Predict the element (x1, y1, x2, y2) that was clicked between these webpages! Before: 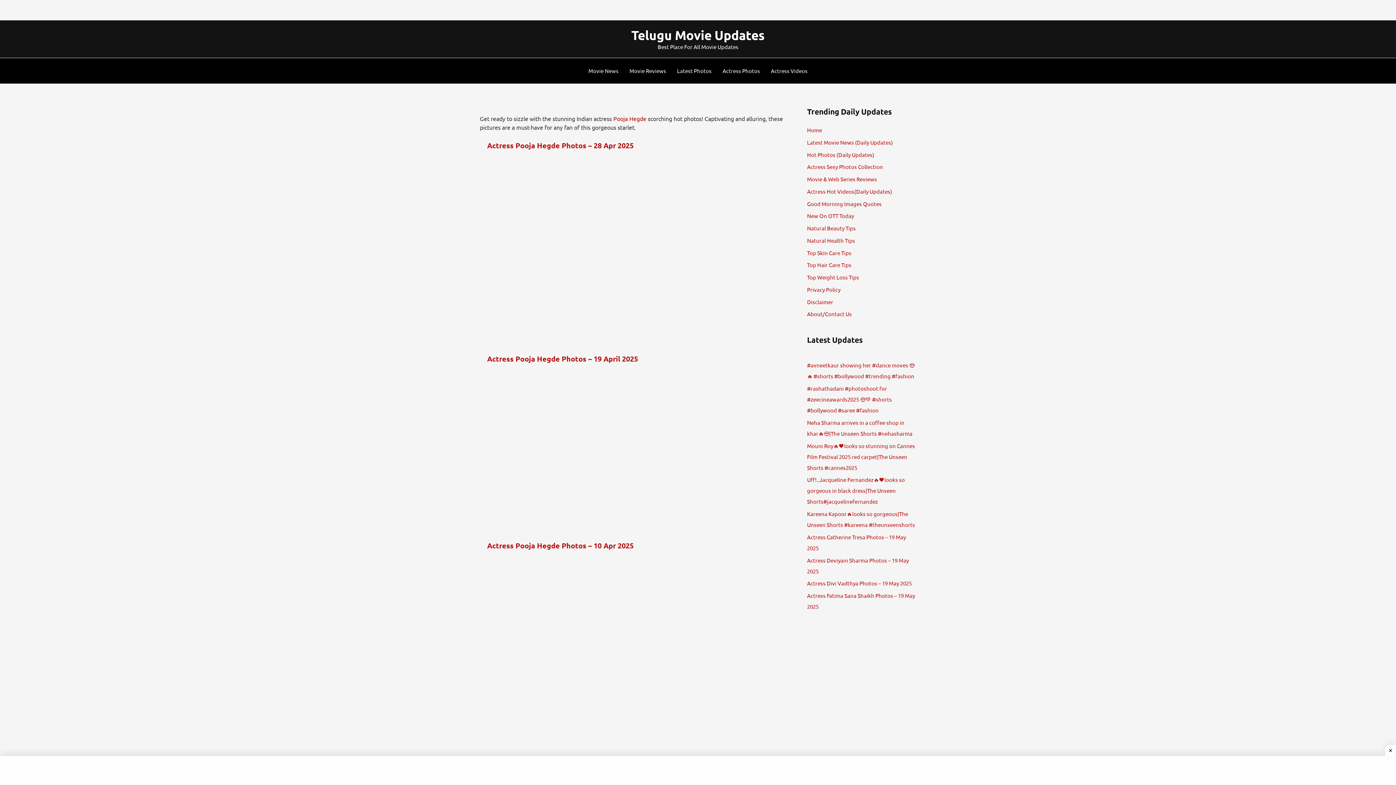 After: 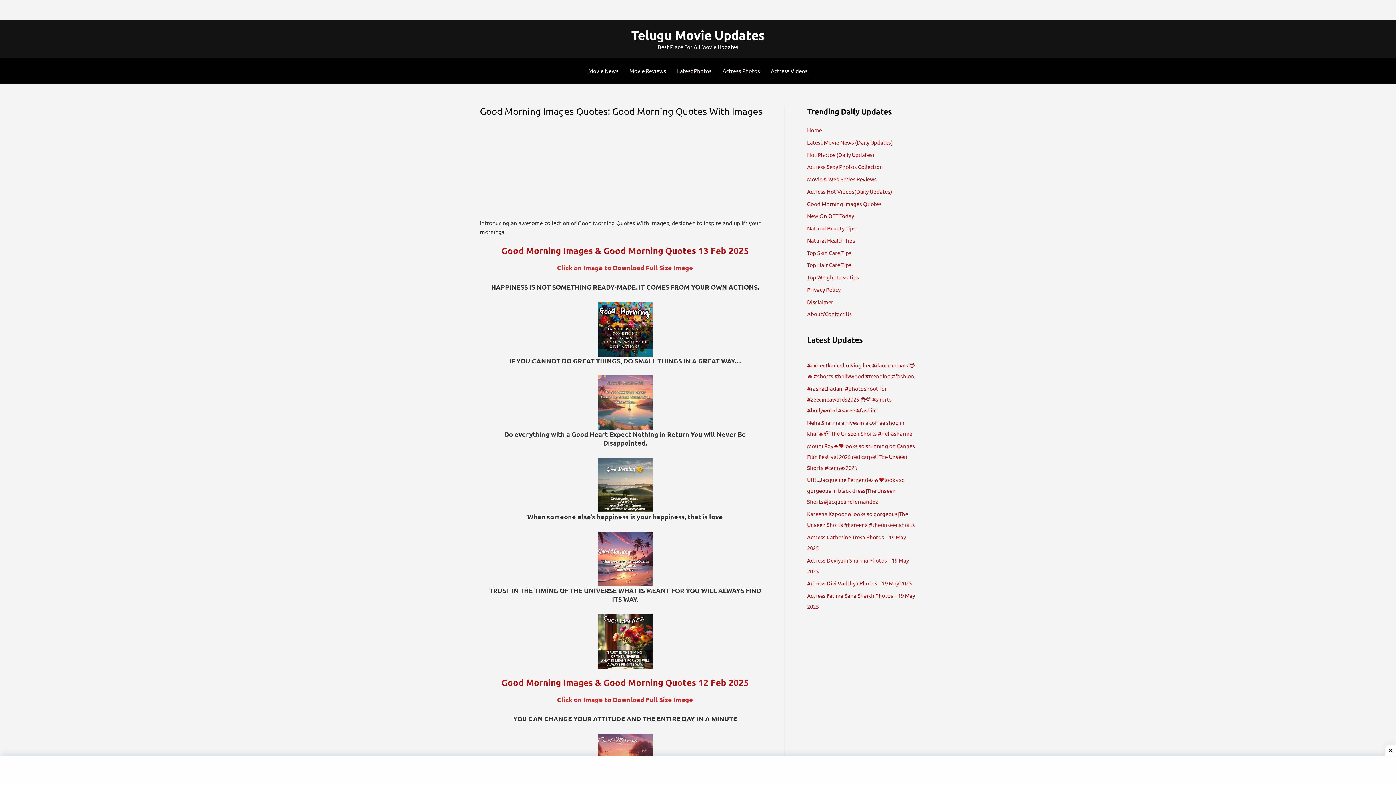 Action: bbox: (807, 200, 881, 207) label: Good Morning Images Quotes